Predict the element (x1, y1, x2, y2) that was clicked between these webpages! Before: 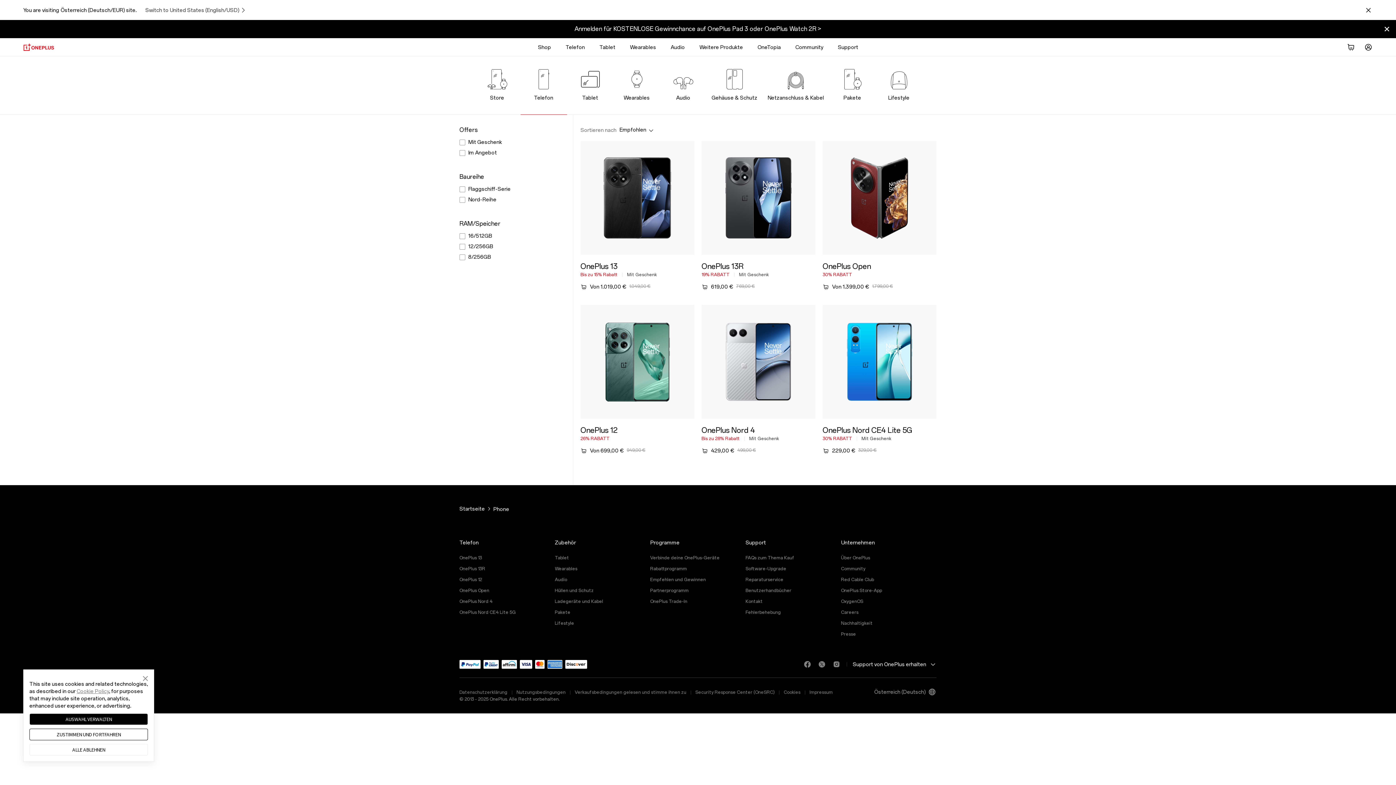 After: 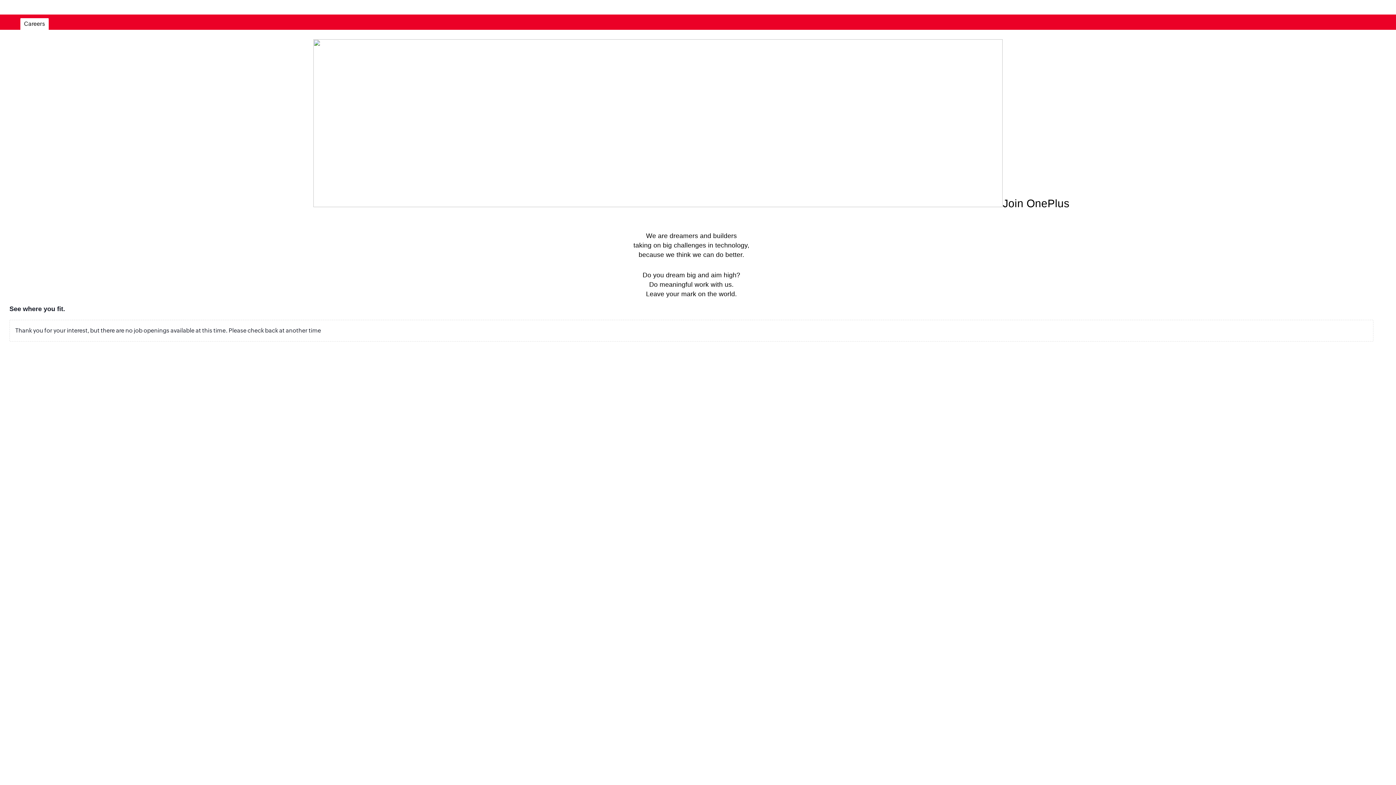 Action: bbox: (841, 610, 929, 615) label: Careers